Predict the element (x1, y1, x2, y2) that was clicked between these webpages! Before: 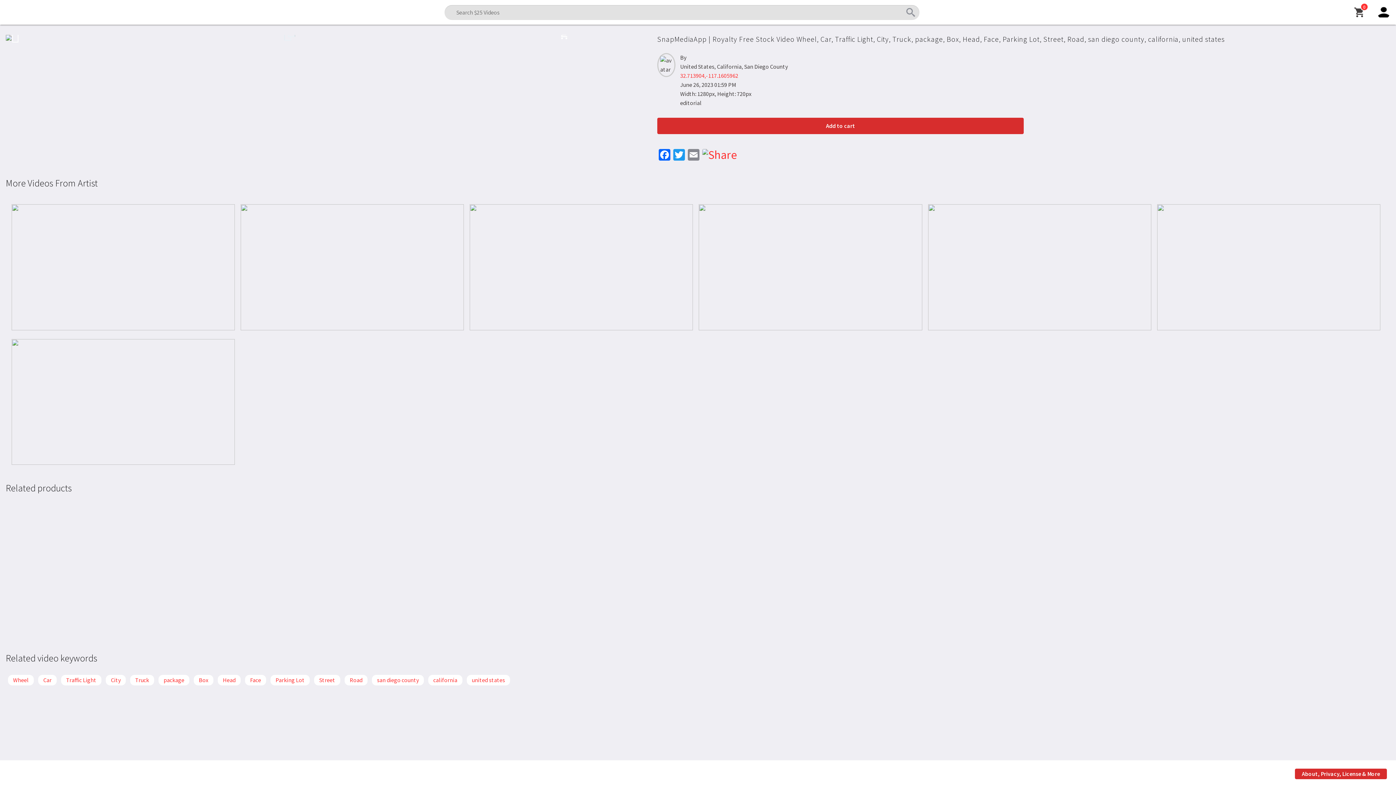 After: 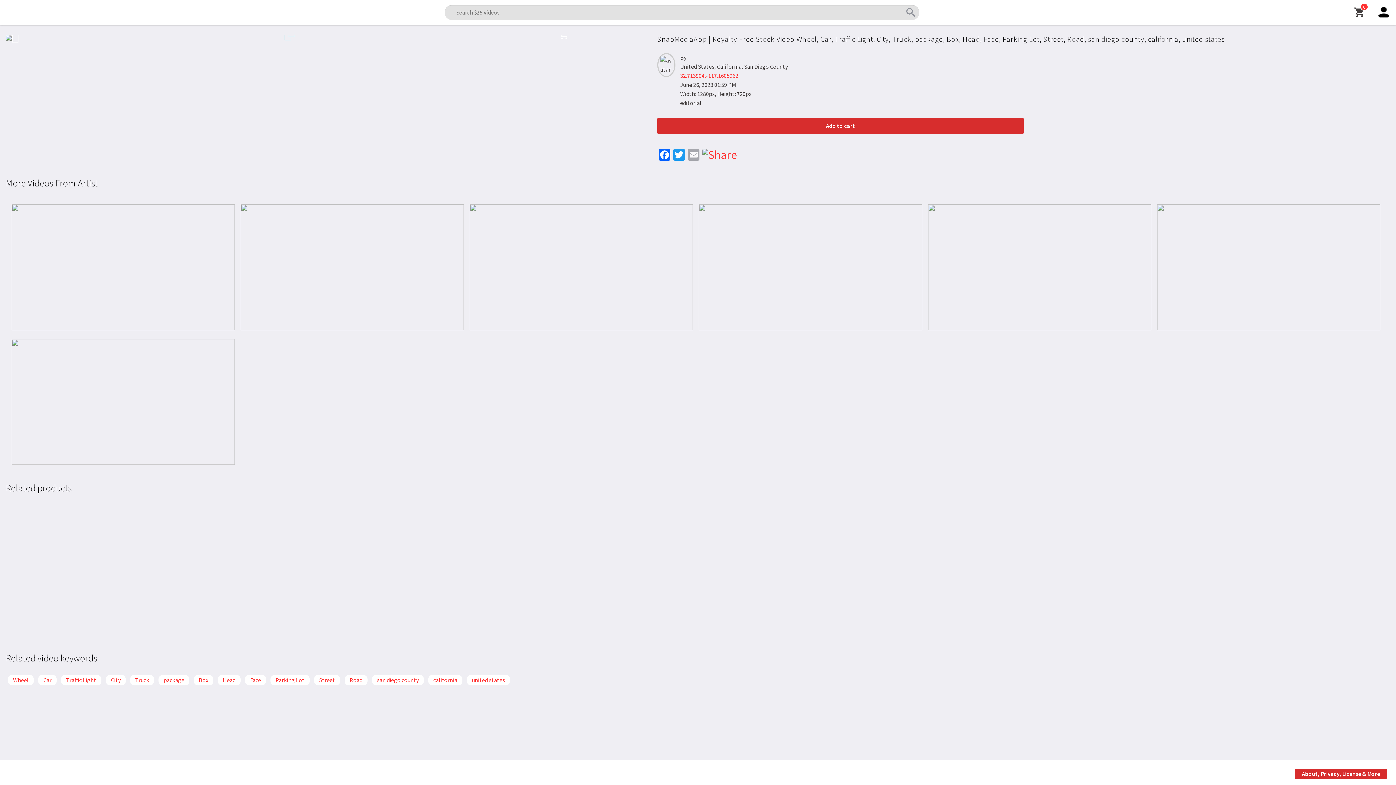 Action: label: Email bbox: (686, 149, 701, 162)